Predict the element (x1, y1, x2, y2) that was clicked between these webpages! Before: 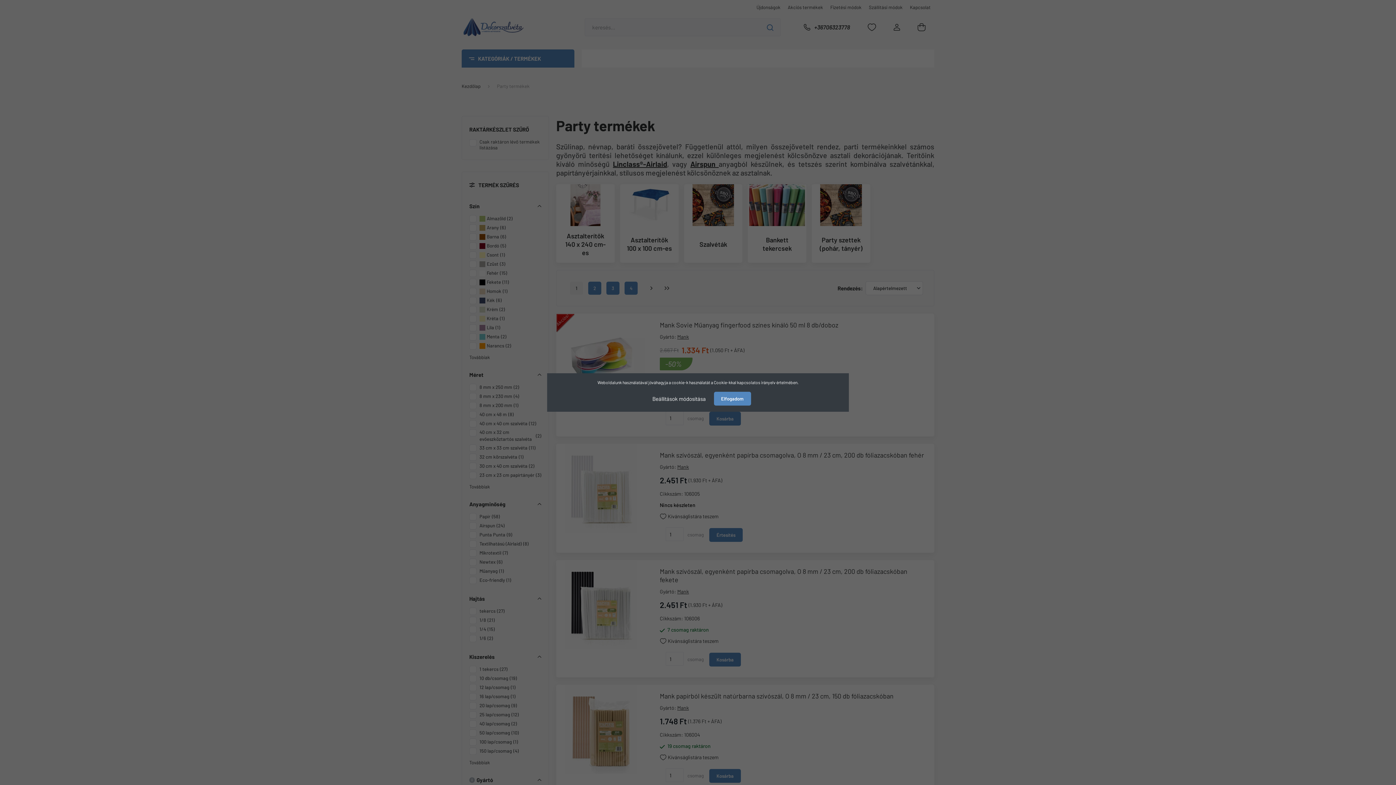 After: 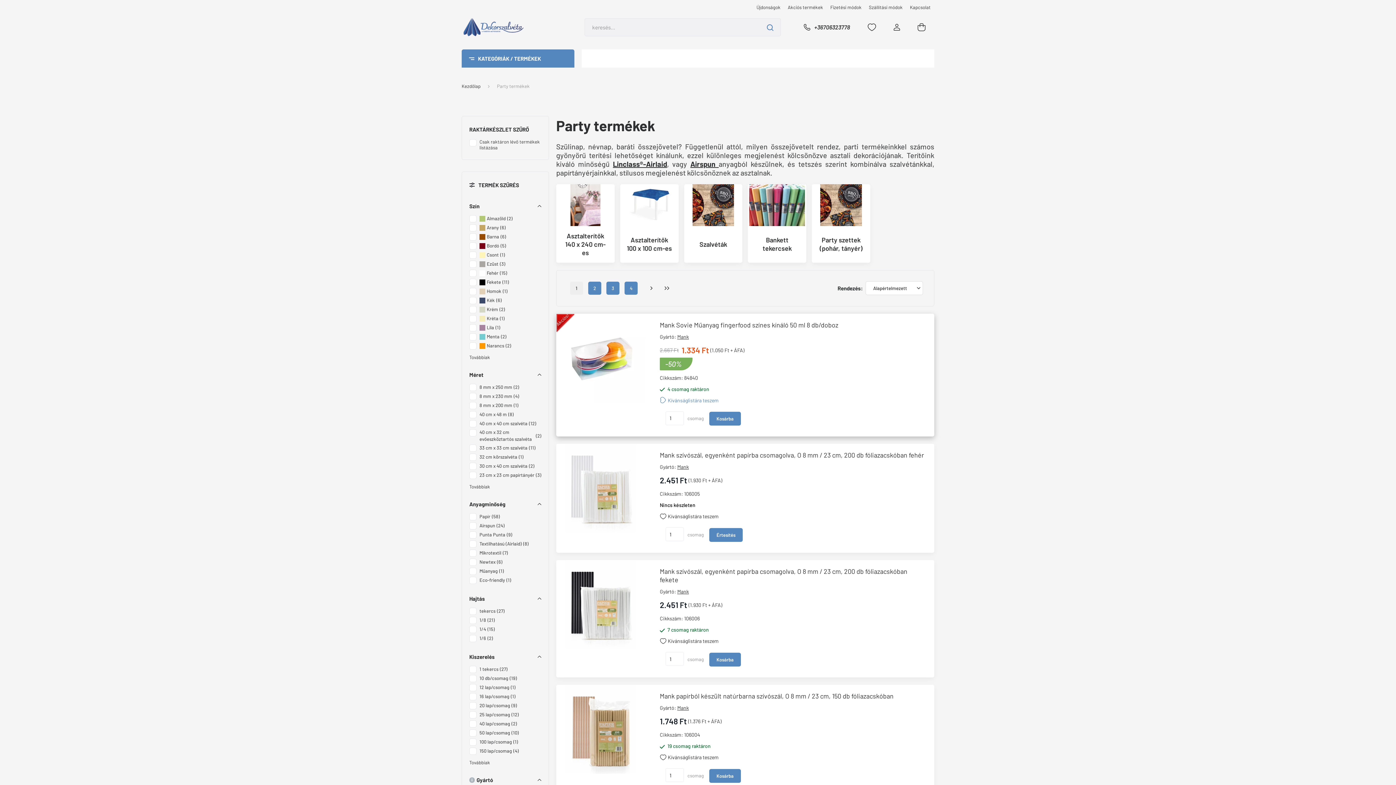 Action: label: Elfogadom bbox: (714, 392, 751, 405)